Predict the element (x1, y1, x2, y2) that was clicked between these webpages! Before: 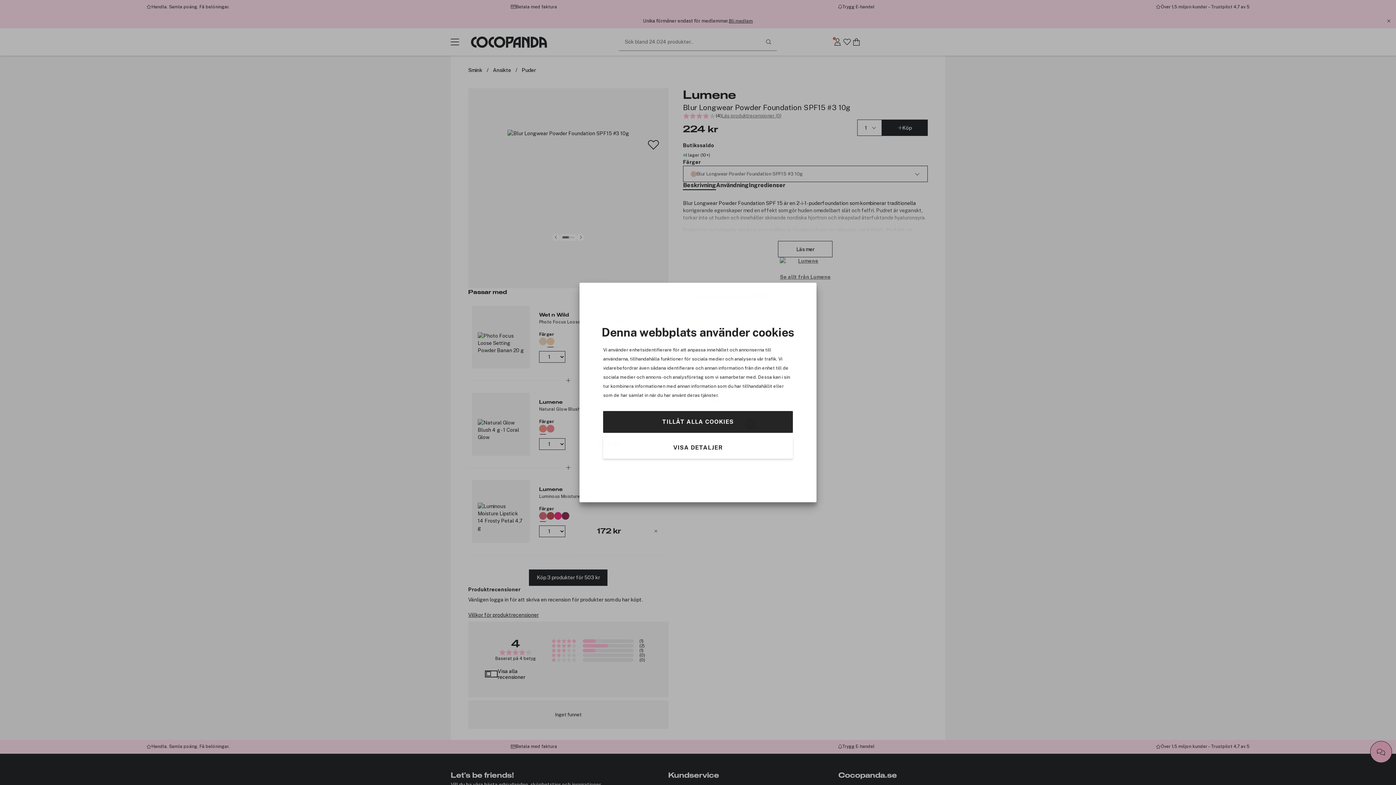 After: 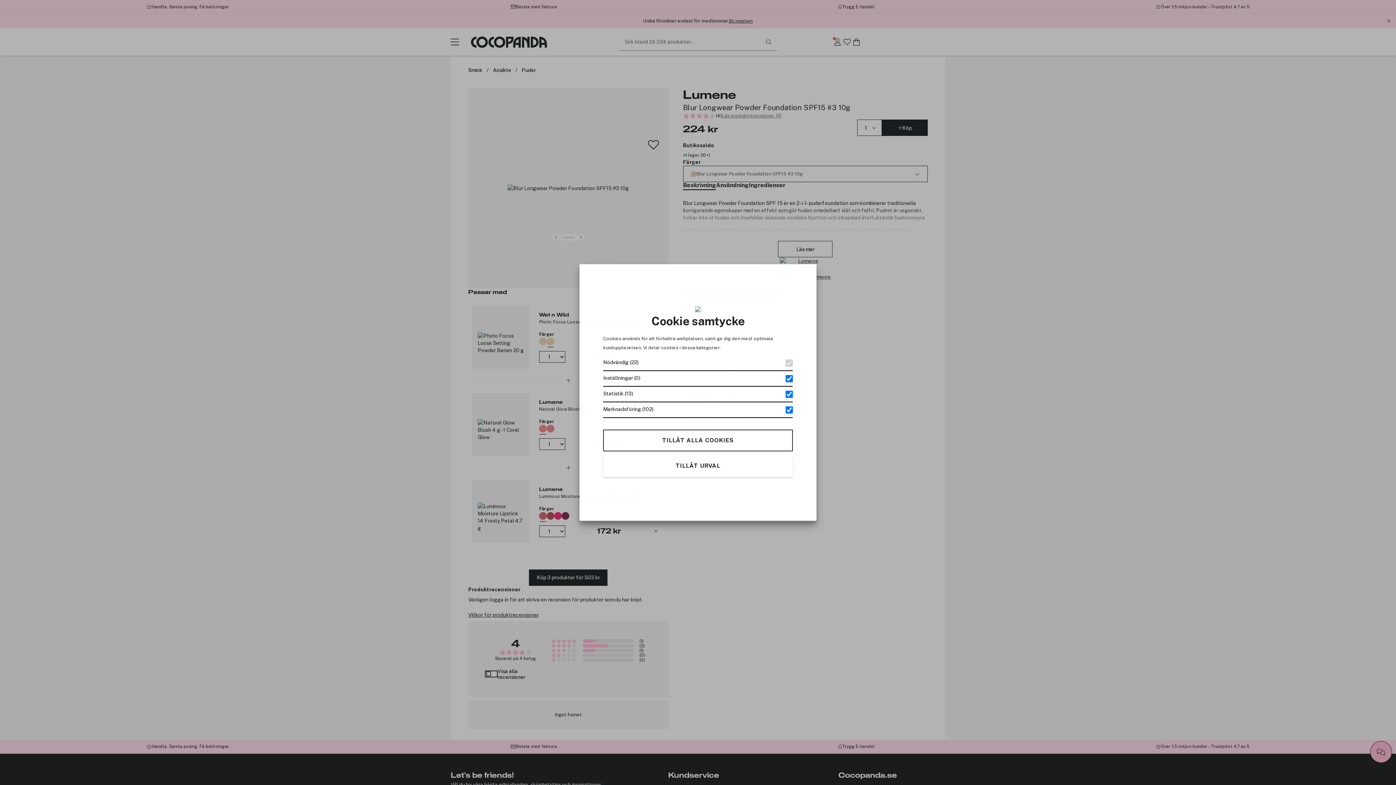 Action: bbox: (603, 437, 793, 458) label: VISA DETALJER